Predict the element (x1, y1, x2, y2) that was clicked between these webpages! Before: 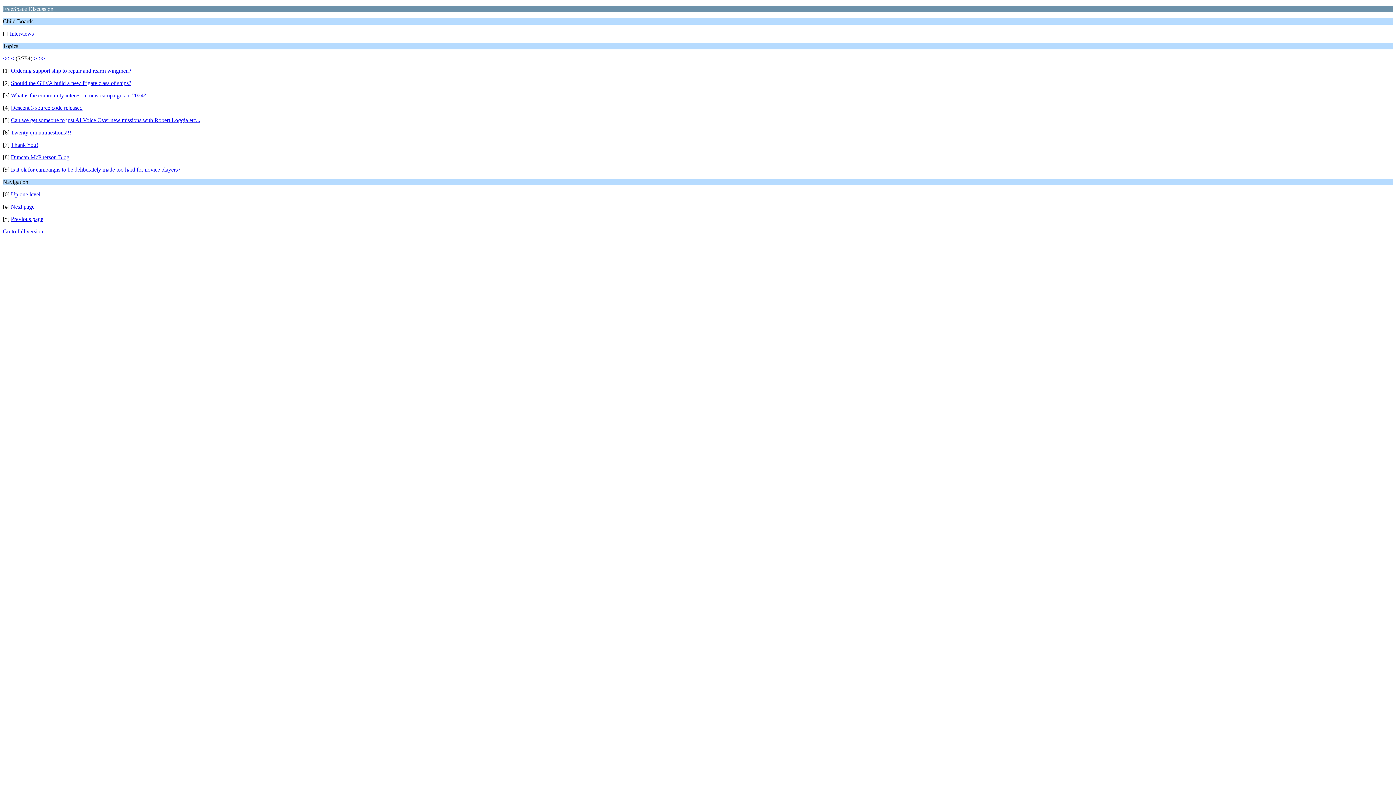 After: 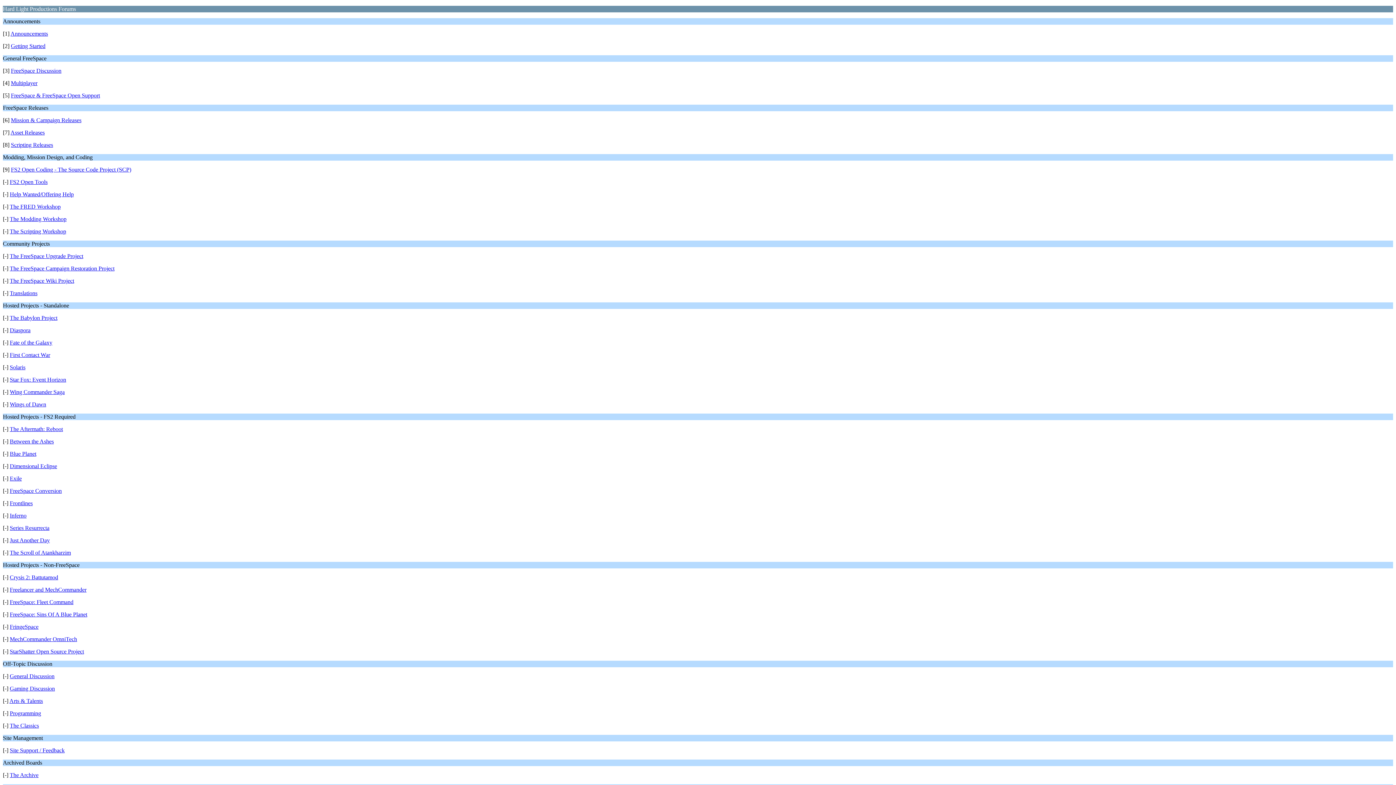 Action: label: Up one level bbox: (10, 191, 40, 197)